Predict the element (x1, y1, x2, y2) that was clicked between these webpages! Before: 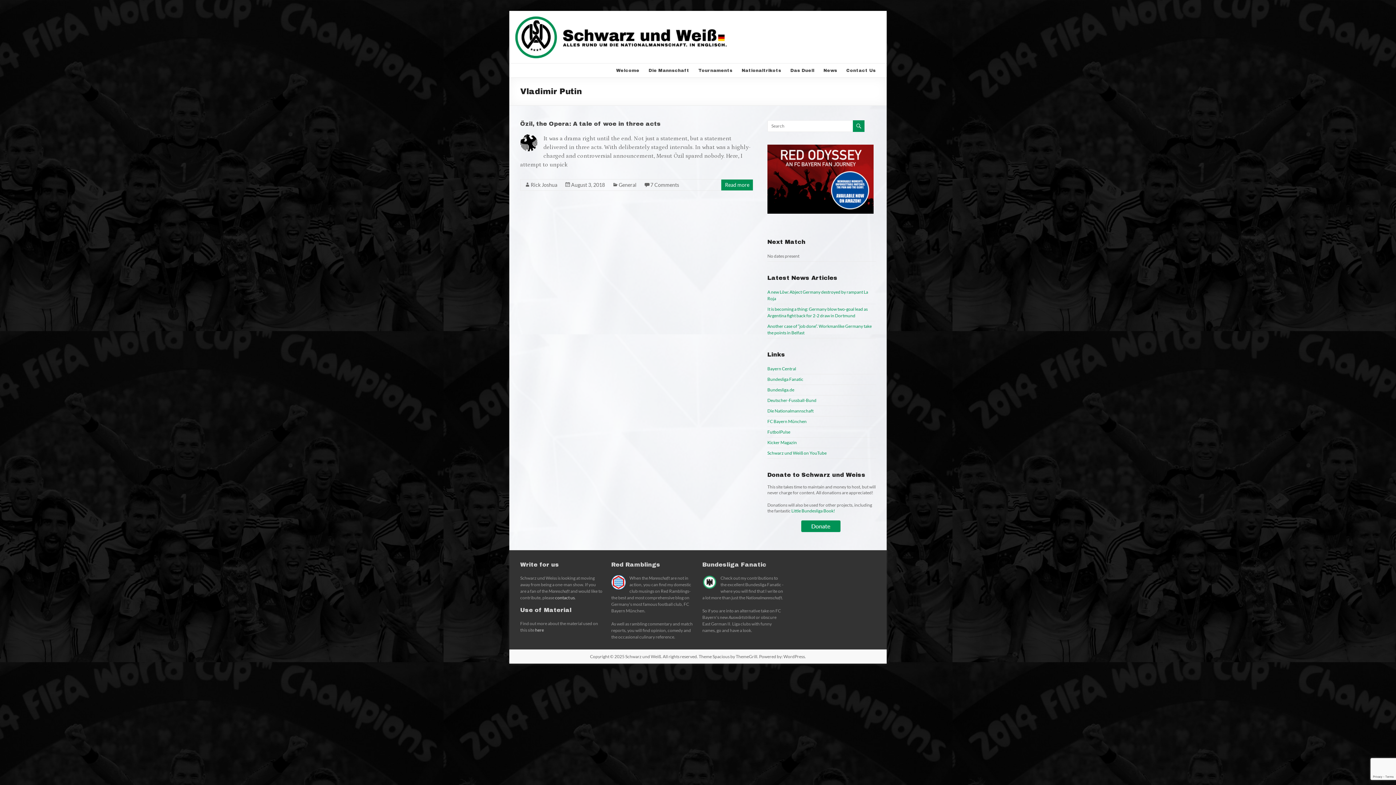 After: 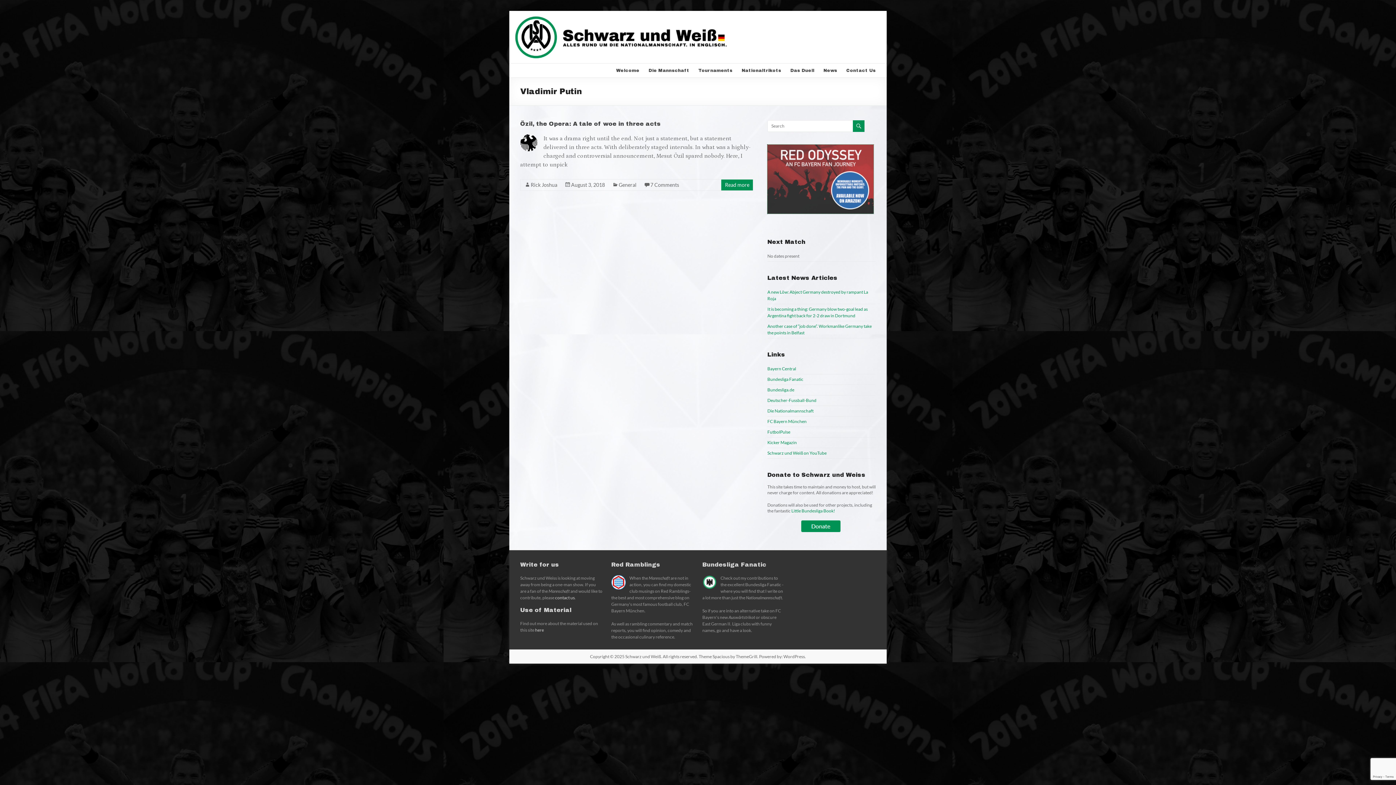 Action: bbox: (767, 144, 873, 150)